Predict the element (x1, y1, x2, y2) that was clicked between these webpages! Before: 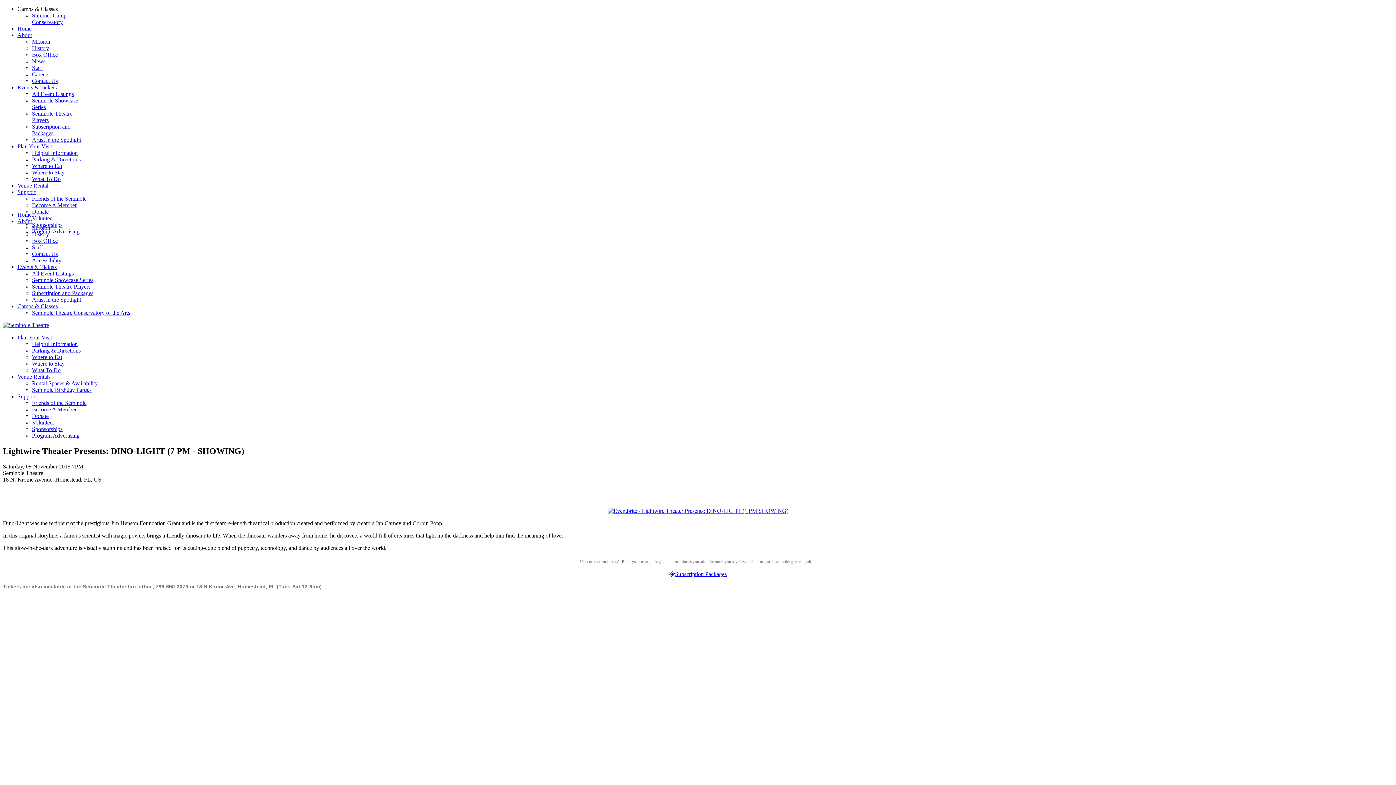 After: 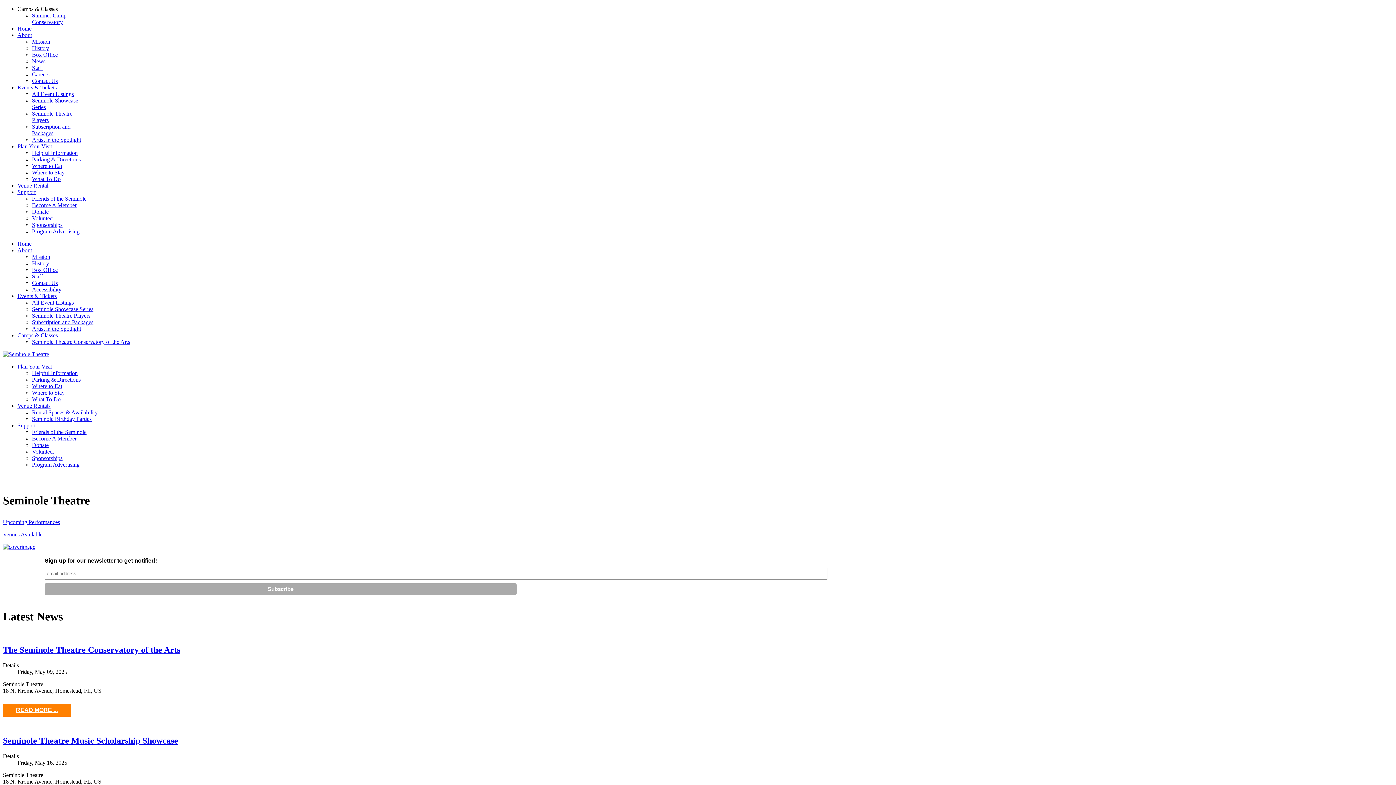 Action: label: Home bbox: (17, 211, 31, 217)